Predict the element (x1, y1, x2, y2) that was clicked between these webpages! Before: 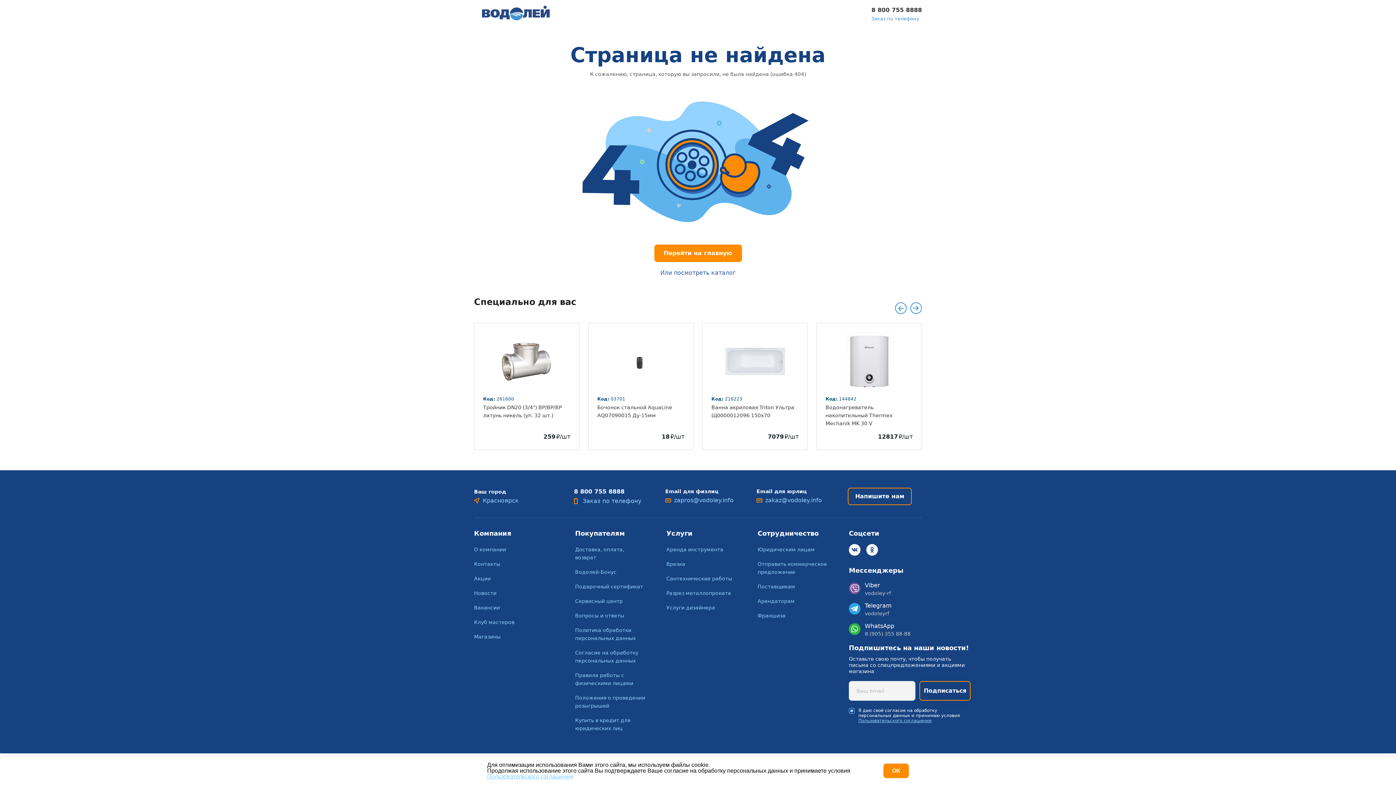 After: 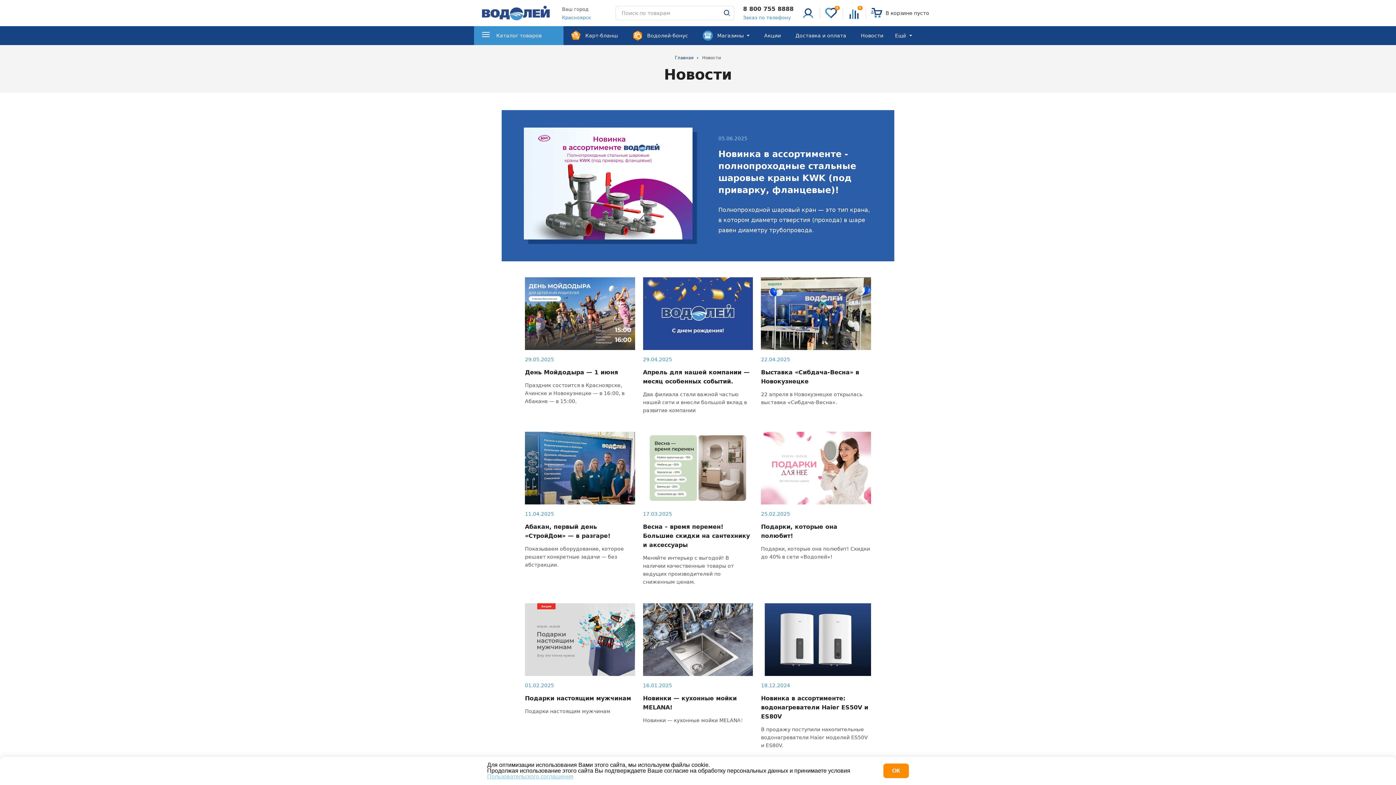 Action: bbox: (474, 590, 496, 596) label: Новости